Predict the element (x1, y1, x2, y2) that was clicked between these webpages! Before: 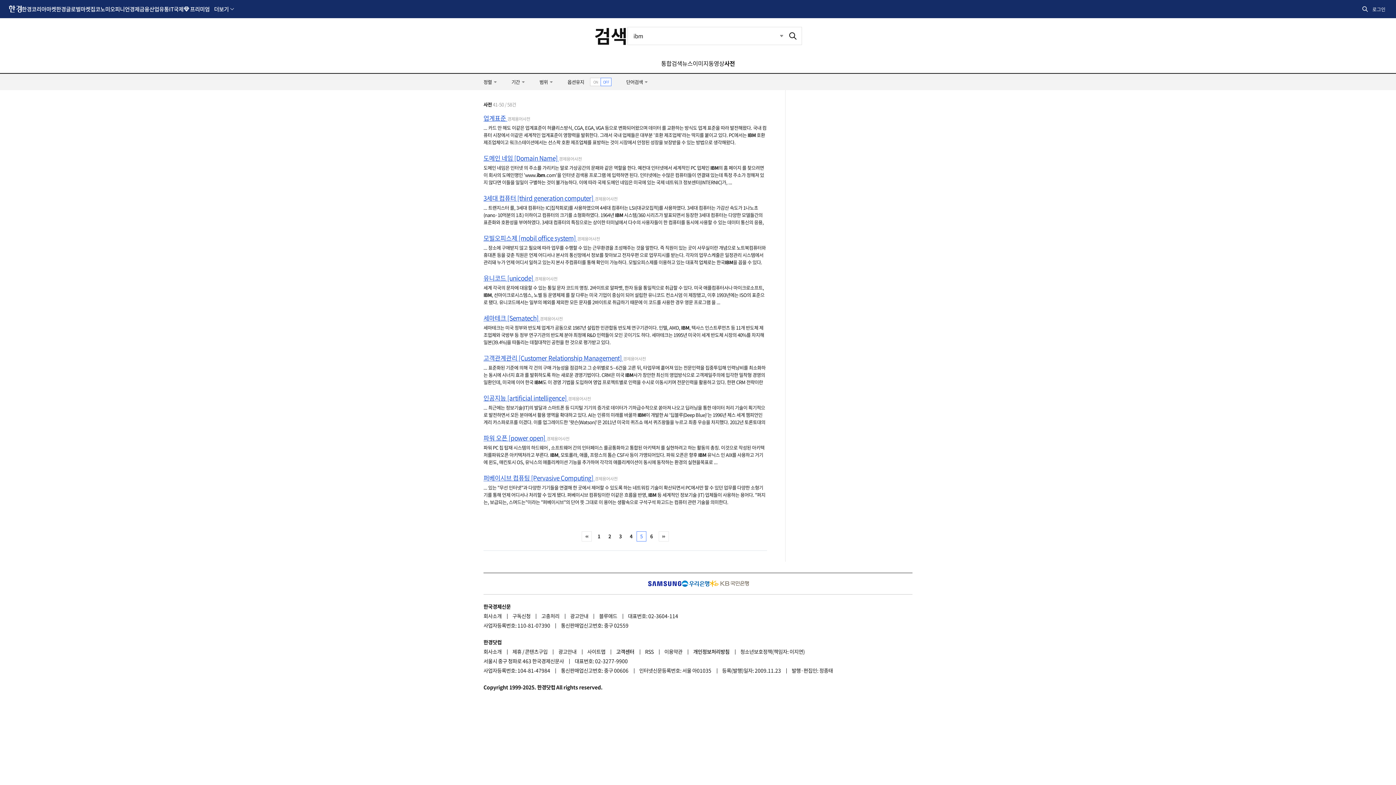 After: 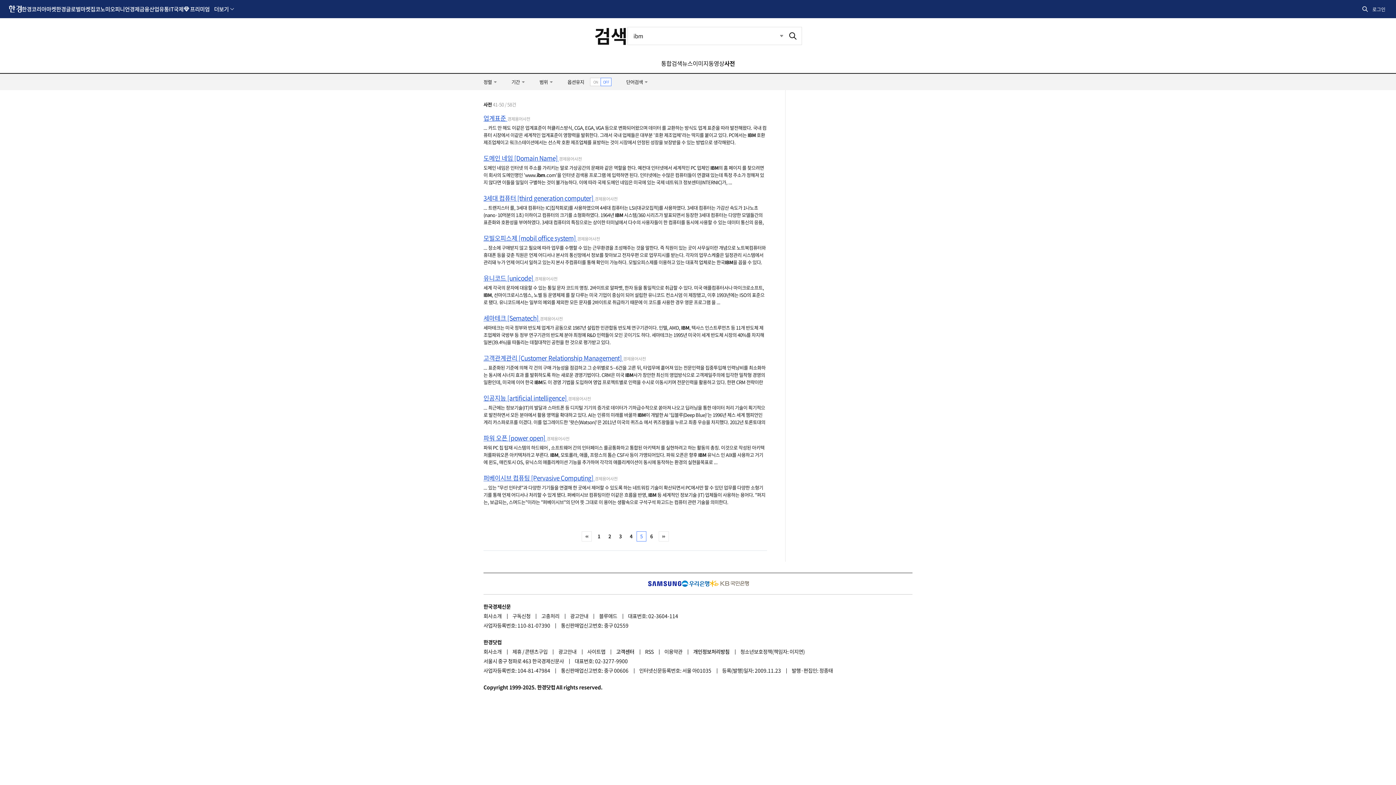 Action: label: 업계표준  bbox: (483, 113, 507, 122)